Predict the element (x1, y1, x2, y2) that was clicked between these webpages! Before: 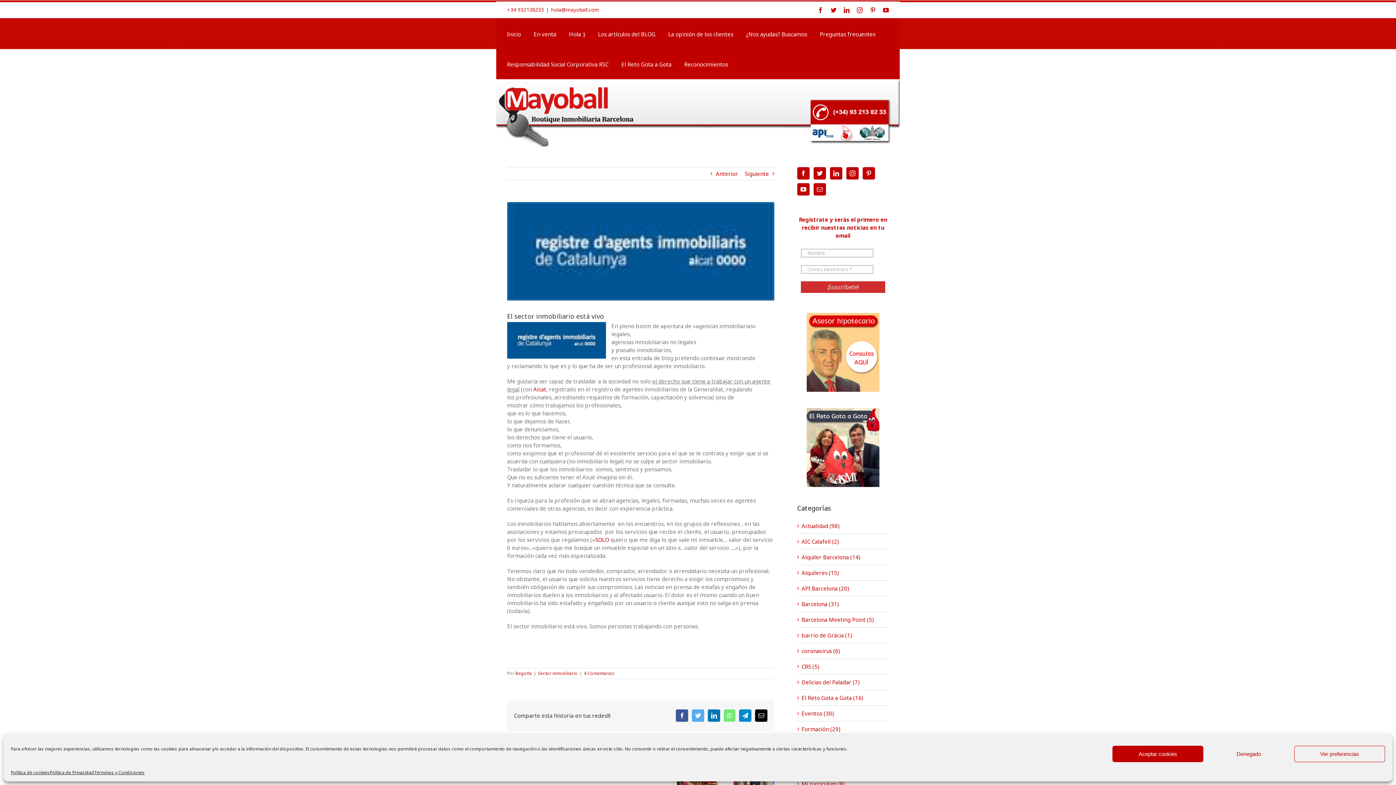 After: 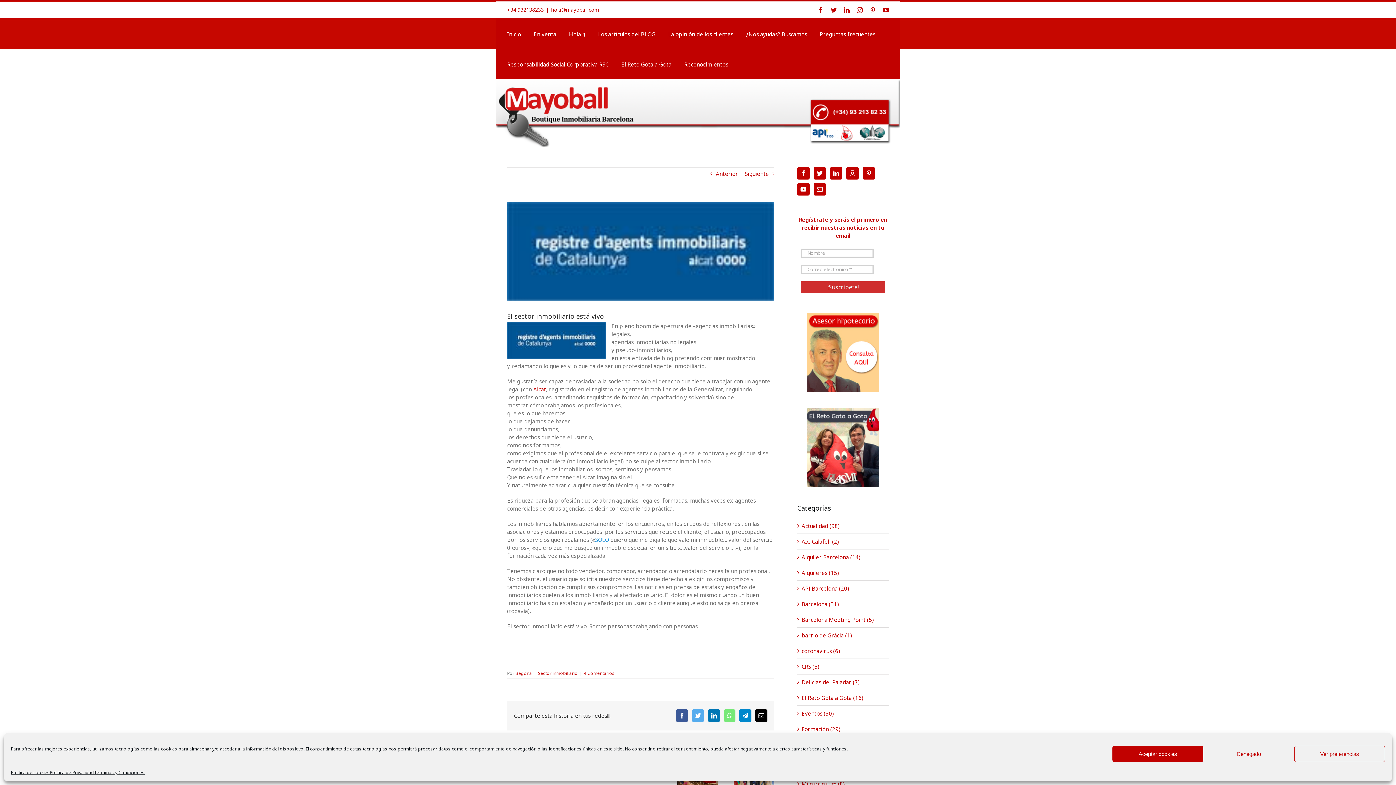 Action: bbox: (595, 536, 609, 543) label: SOLO